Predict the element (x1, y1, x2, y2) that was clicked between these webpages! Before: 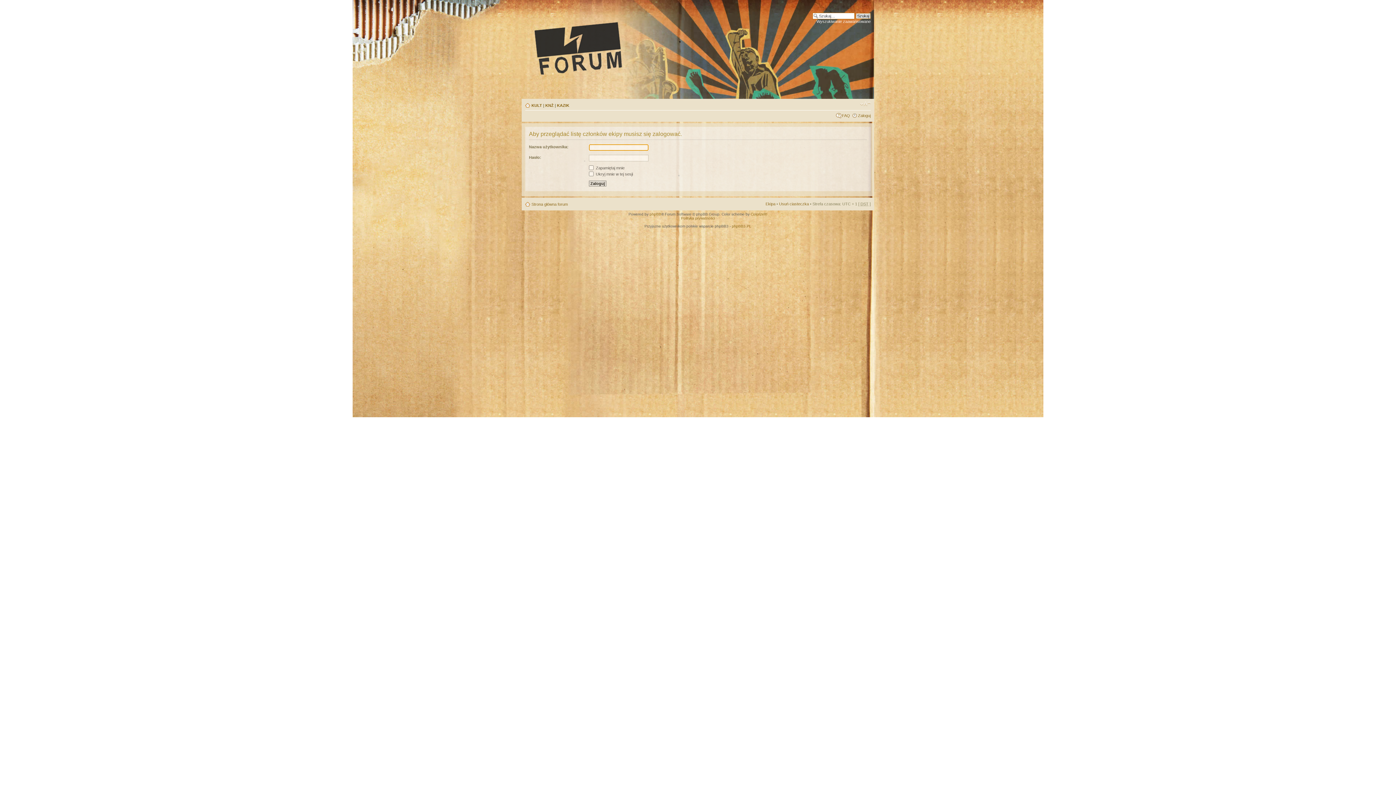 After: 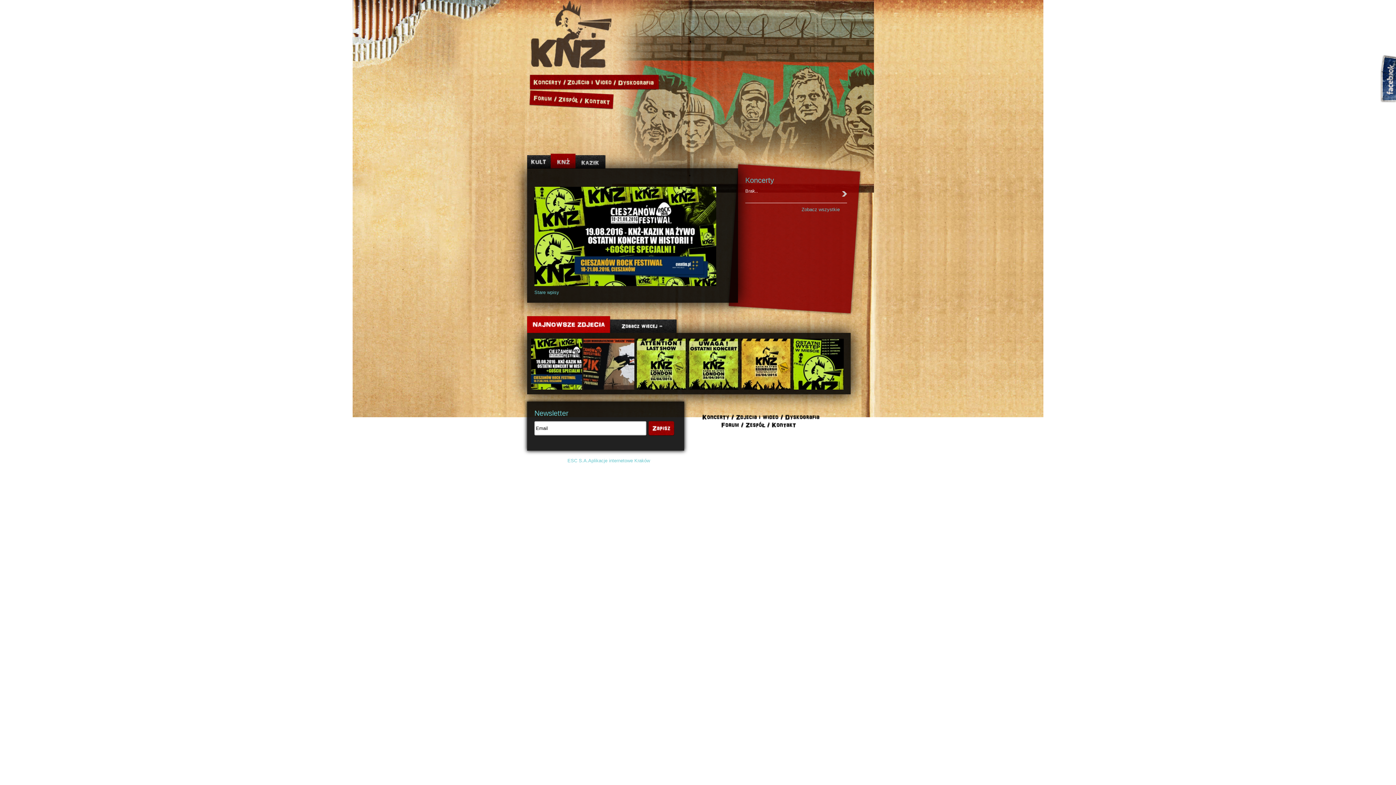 Action: bbox: (545, 103, 553, 107) label: KNŻ